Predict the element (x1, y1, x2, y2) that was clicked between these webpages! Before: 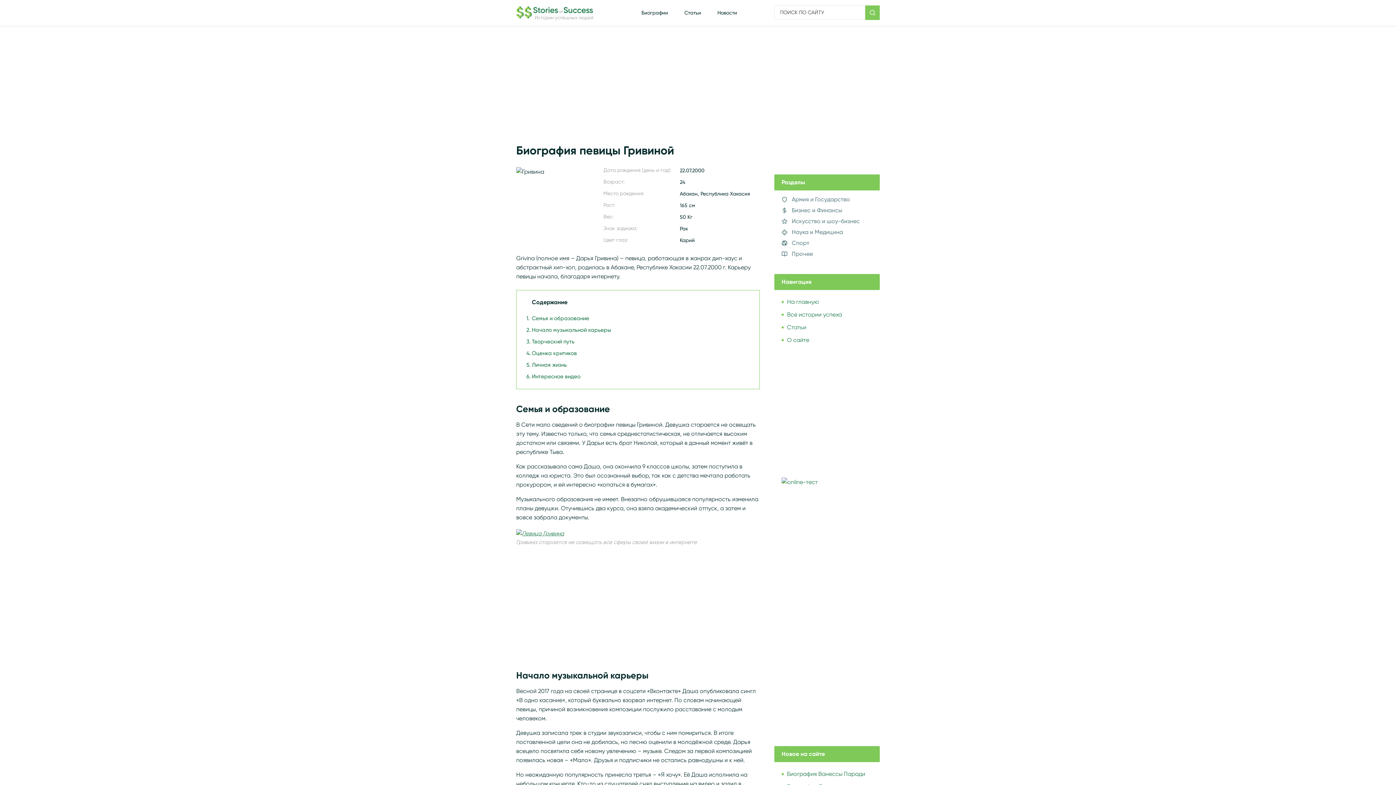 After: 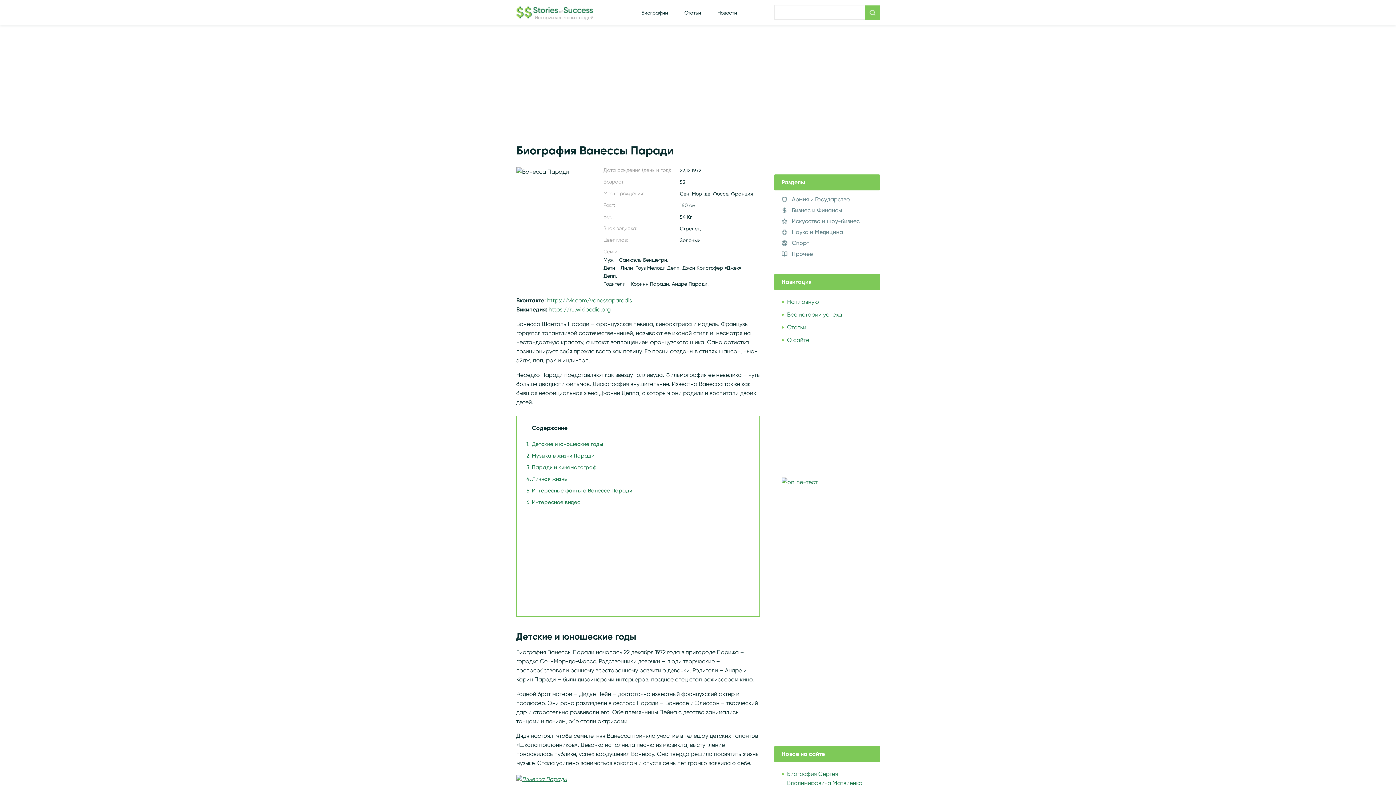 Action: label: Биография Ванессы Паради bbox: (787, 770, 865, 777)